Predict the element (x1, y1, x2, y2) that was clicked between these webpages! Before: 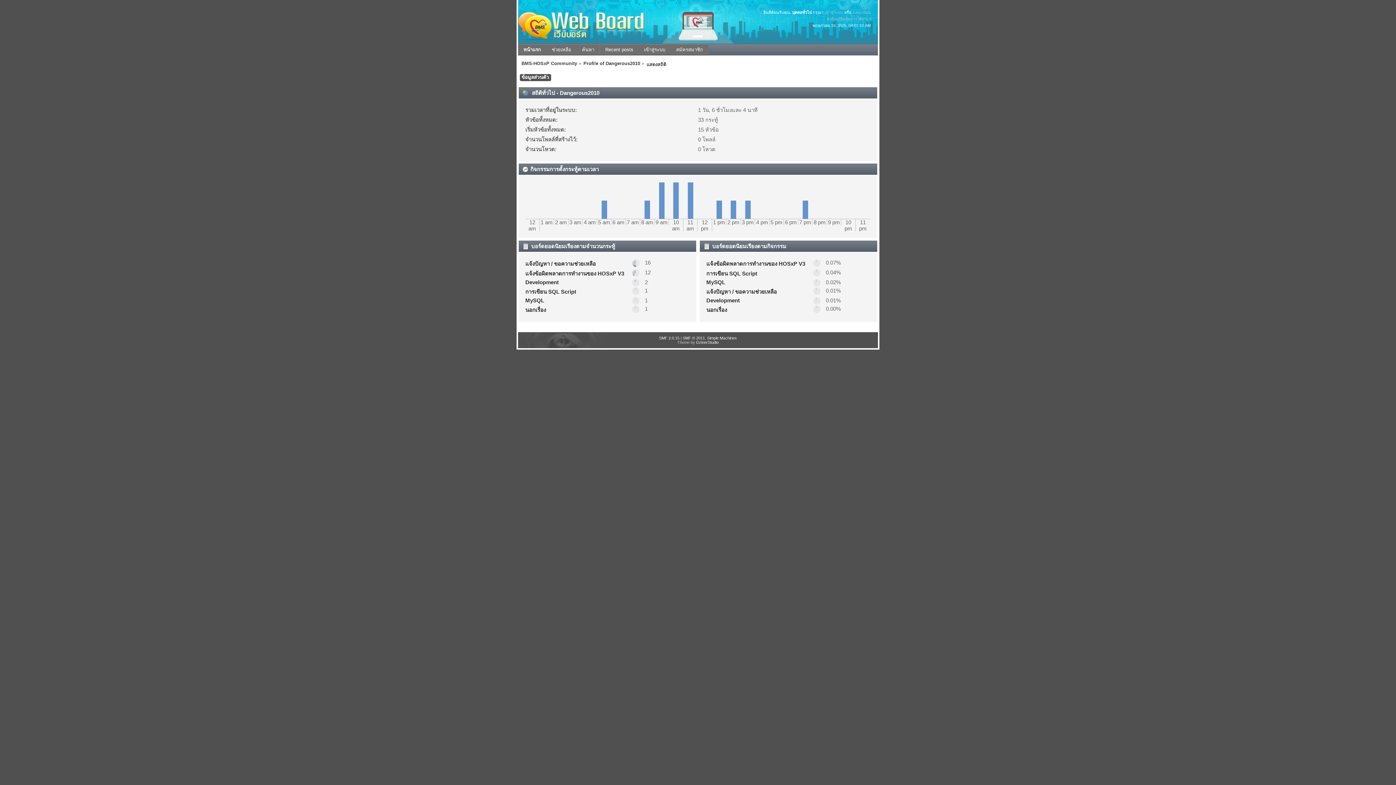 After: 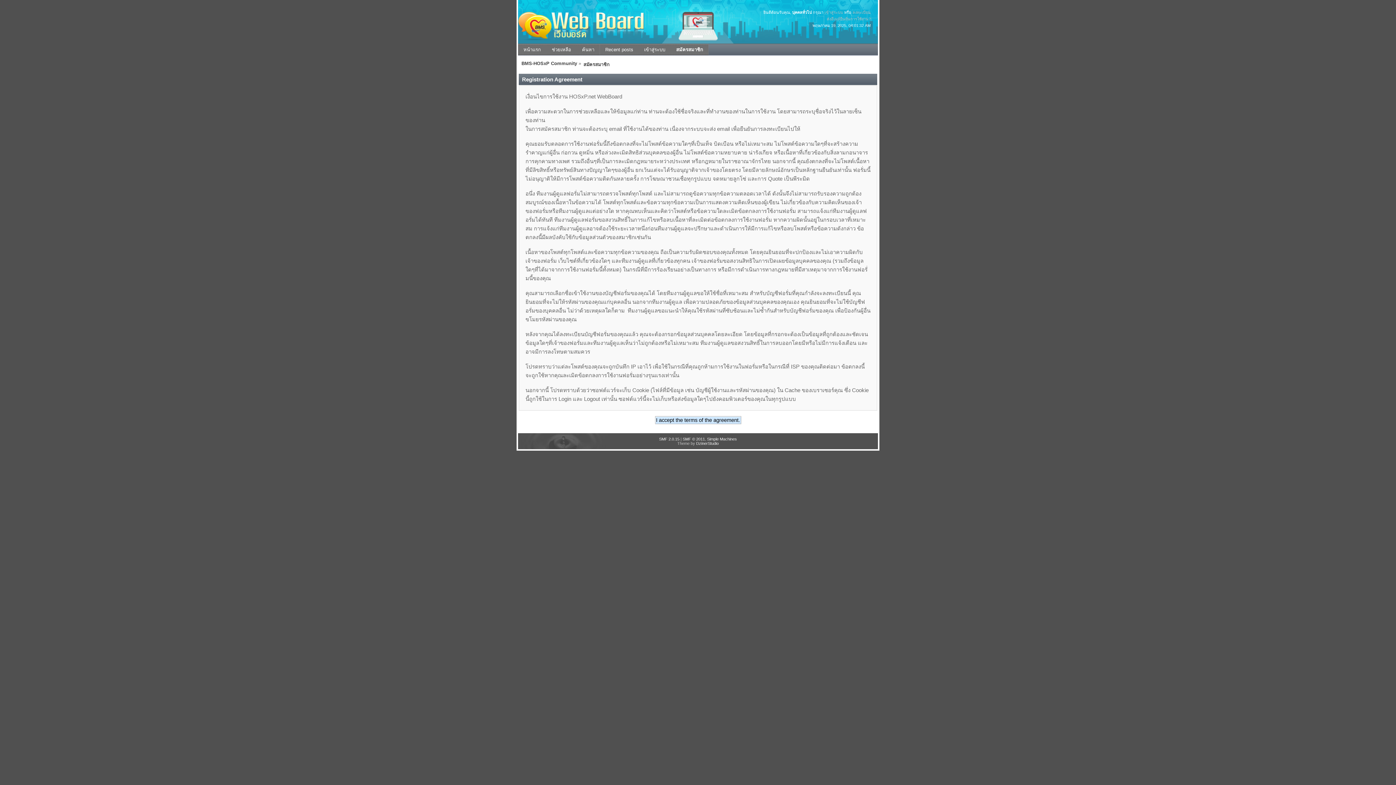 Action: label: ลงทะเบียน bbox: (852, 10, 870, 14)